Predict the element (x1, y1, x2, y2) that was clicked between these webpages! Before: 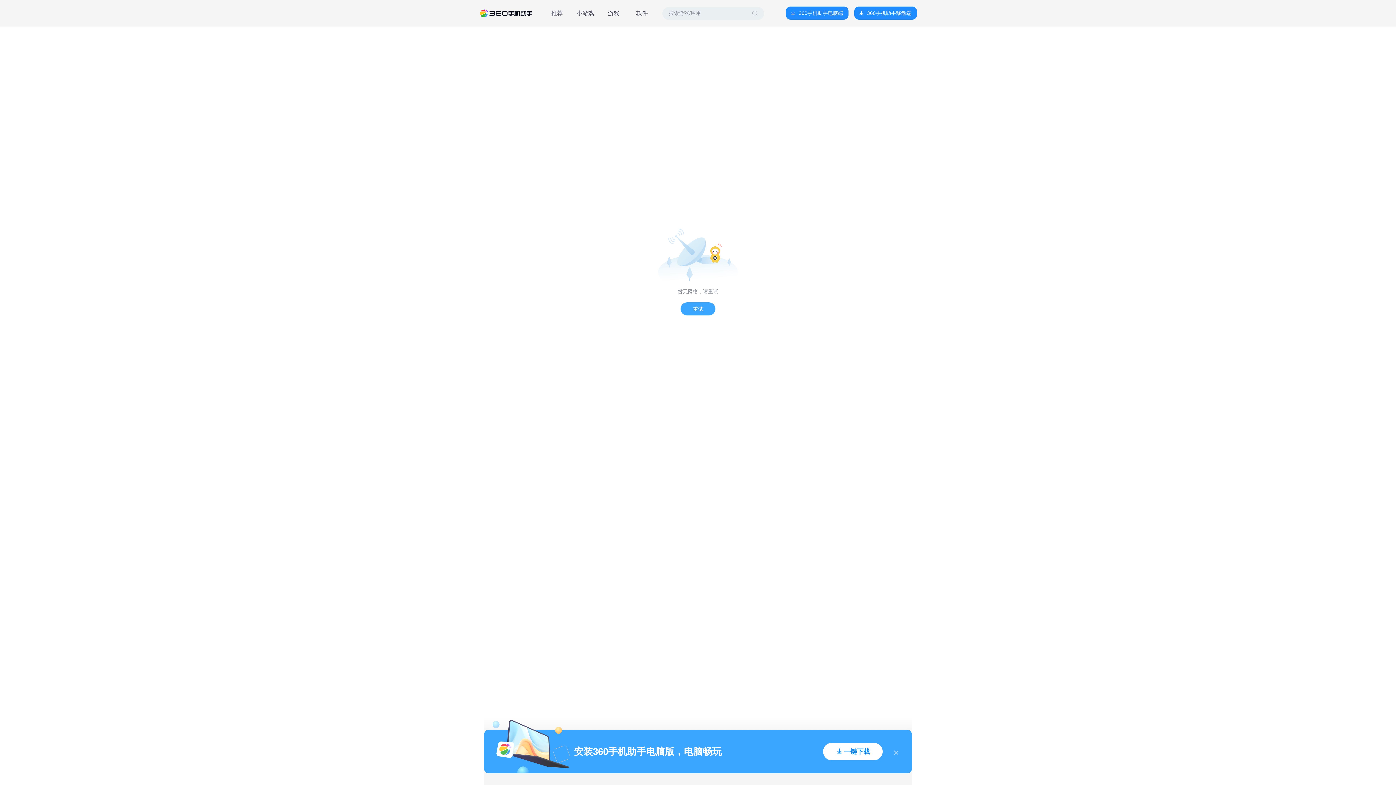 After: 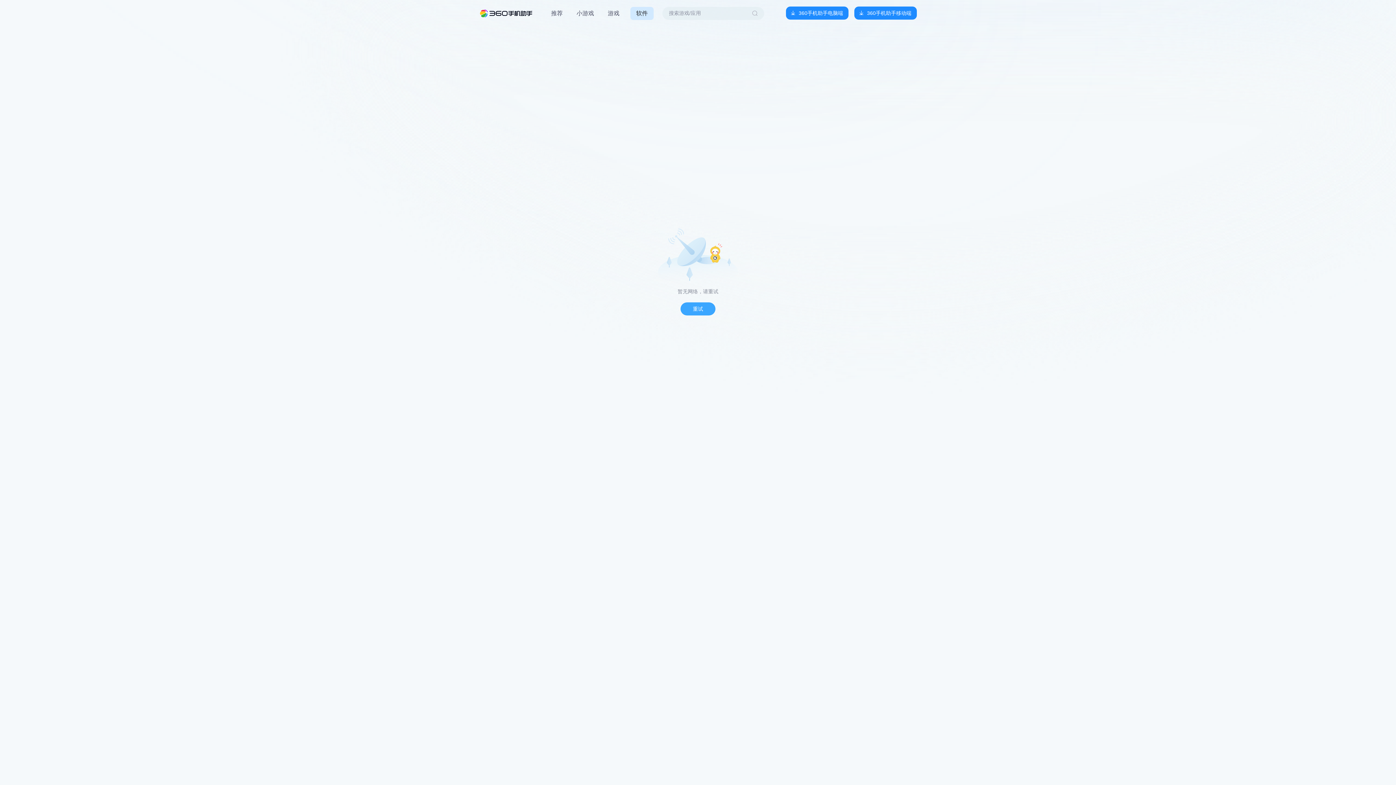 Action: label: 软件 bbox: (630, 6, 653, 19)